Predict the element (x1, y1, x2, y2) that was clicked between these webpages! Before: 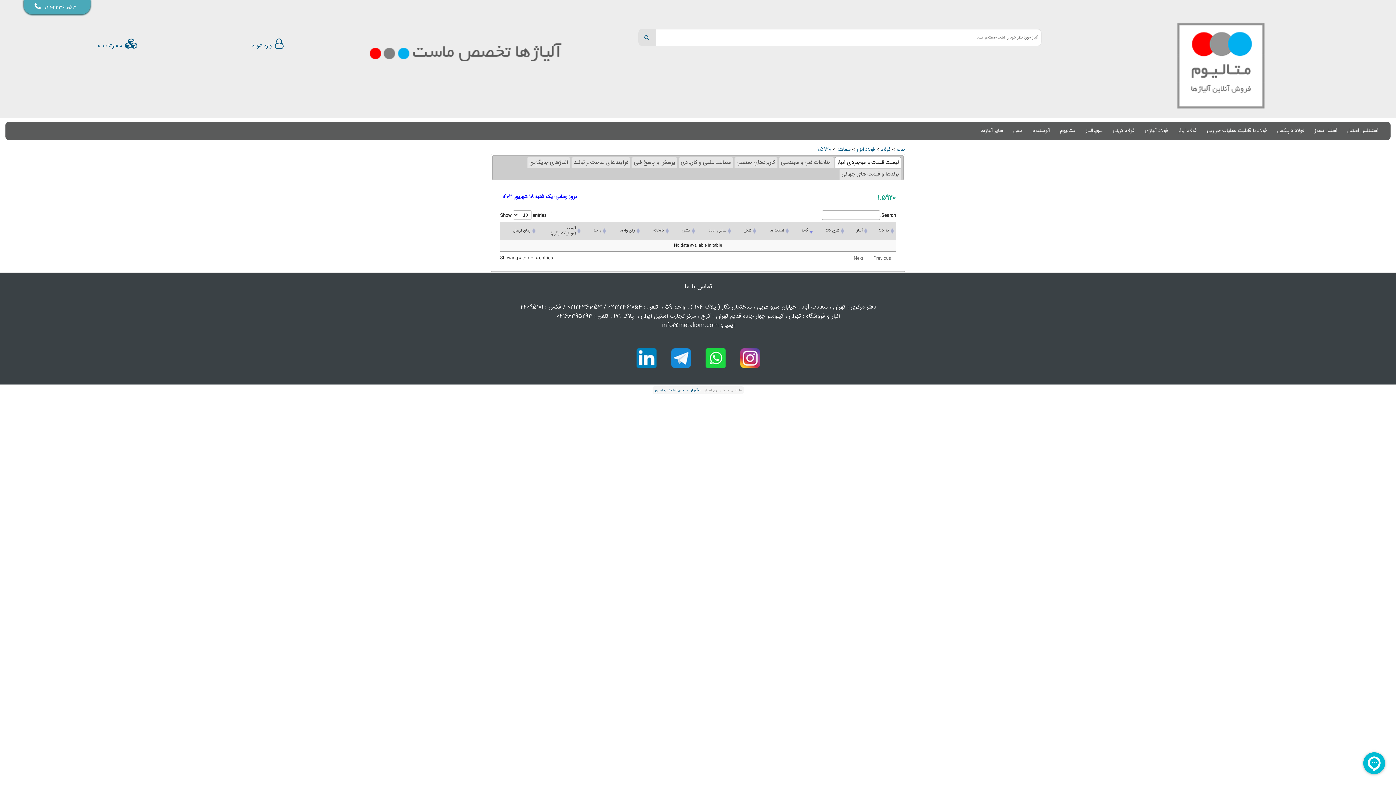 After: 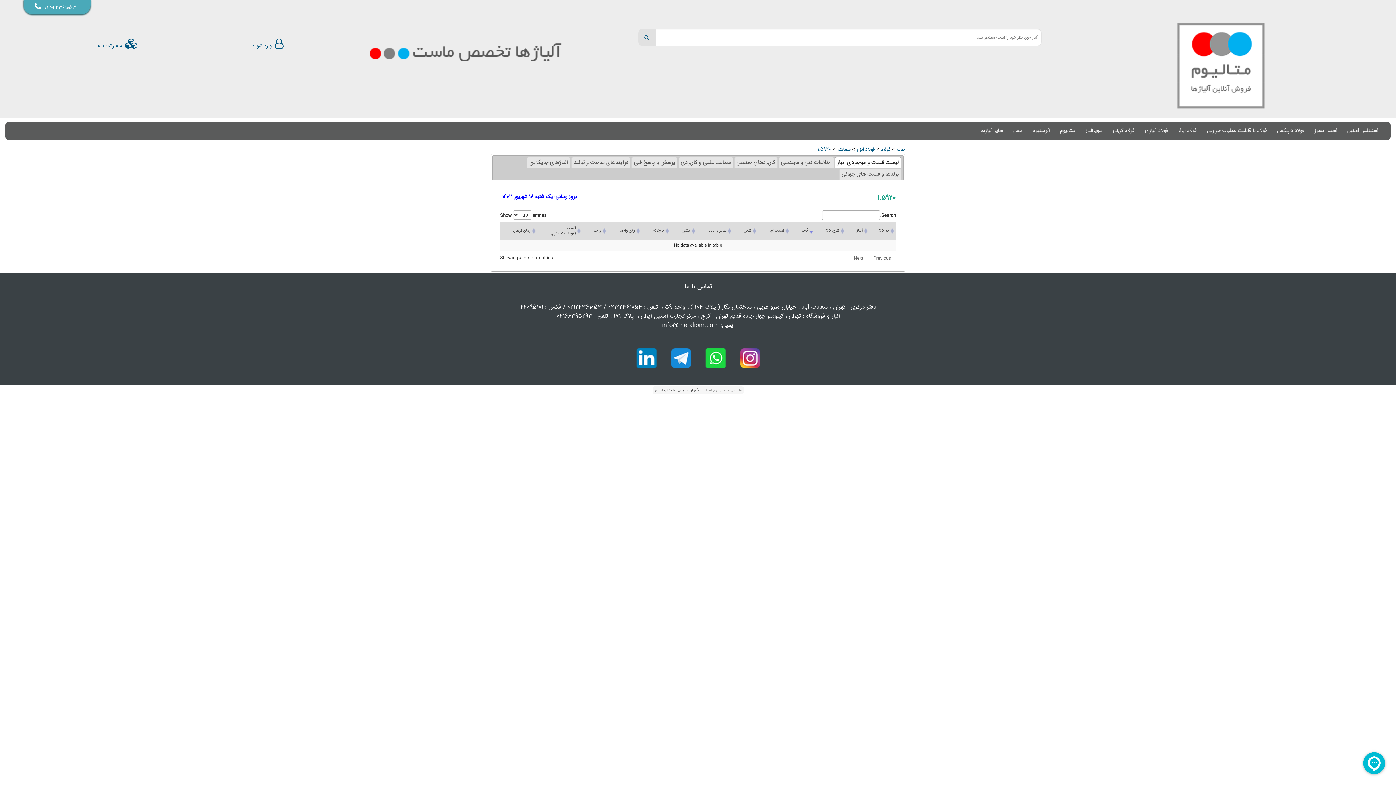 Action: label: نوآوران فناوری اطلاعات امروز bbox: (654, 388, 700, 392)